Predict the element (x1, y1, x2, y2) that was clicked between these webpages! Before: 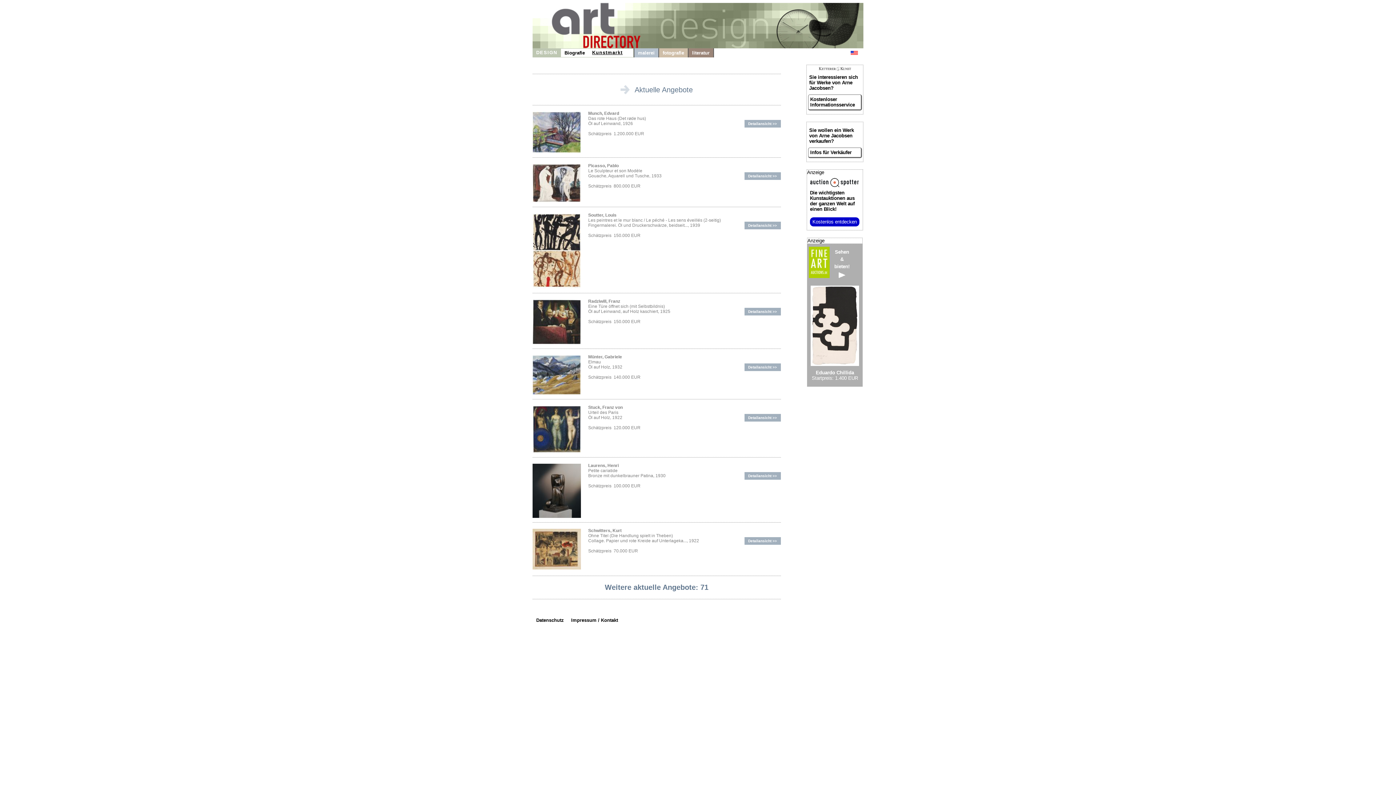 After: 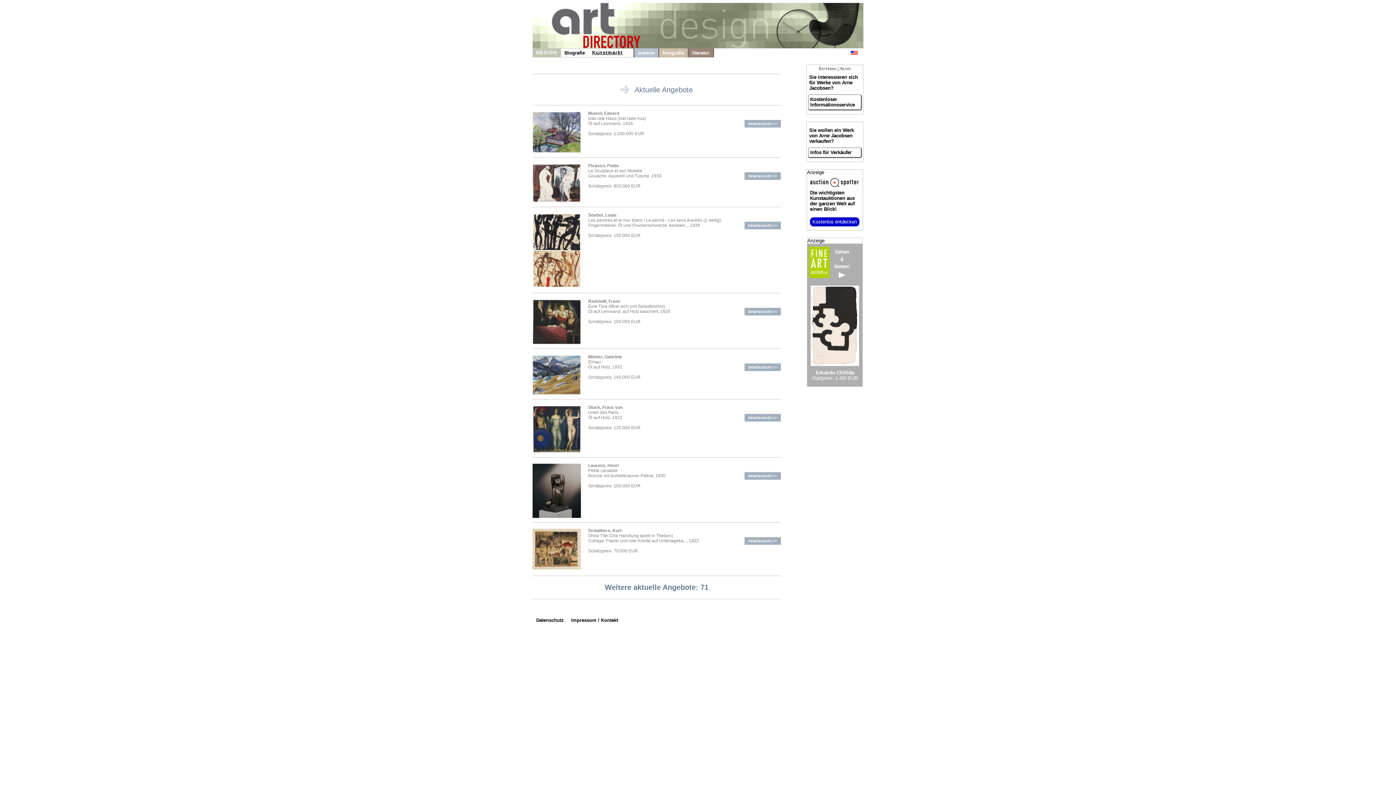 Action: bbox: (744, 120, 780, 127) label: Detailansicht >>